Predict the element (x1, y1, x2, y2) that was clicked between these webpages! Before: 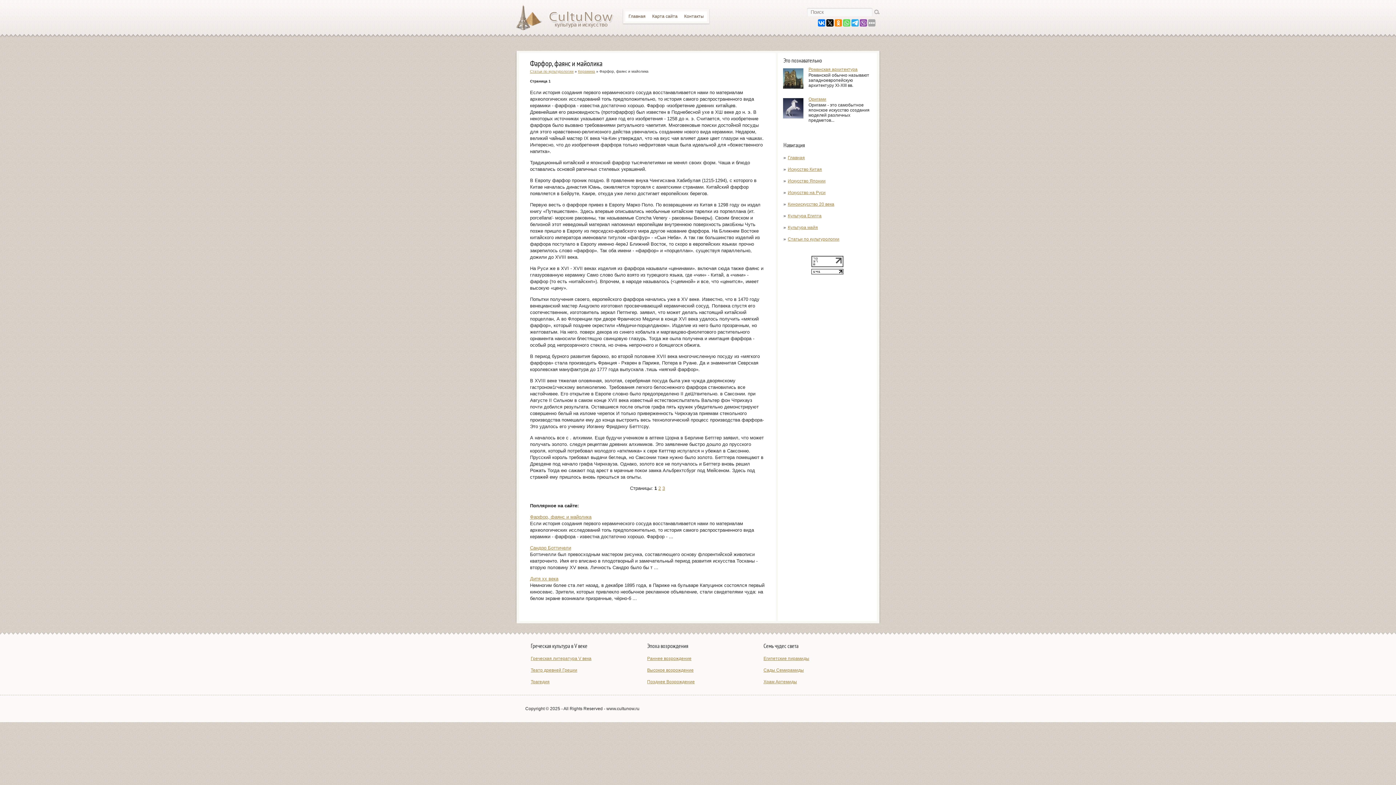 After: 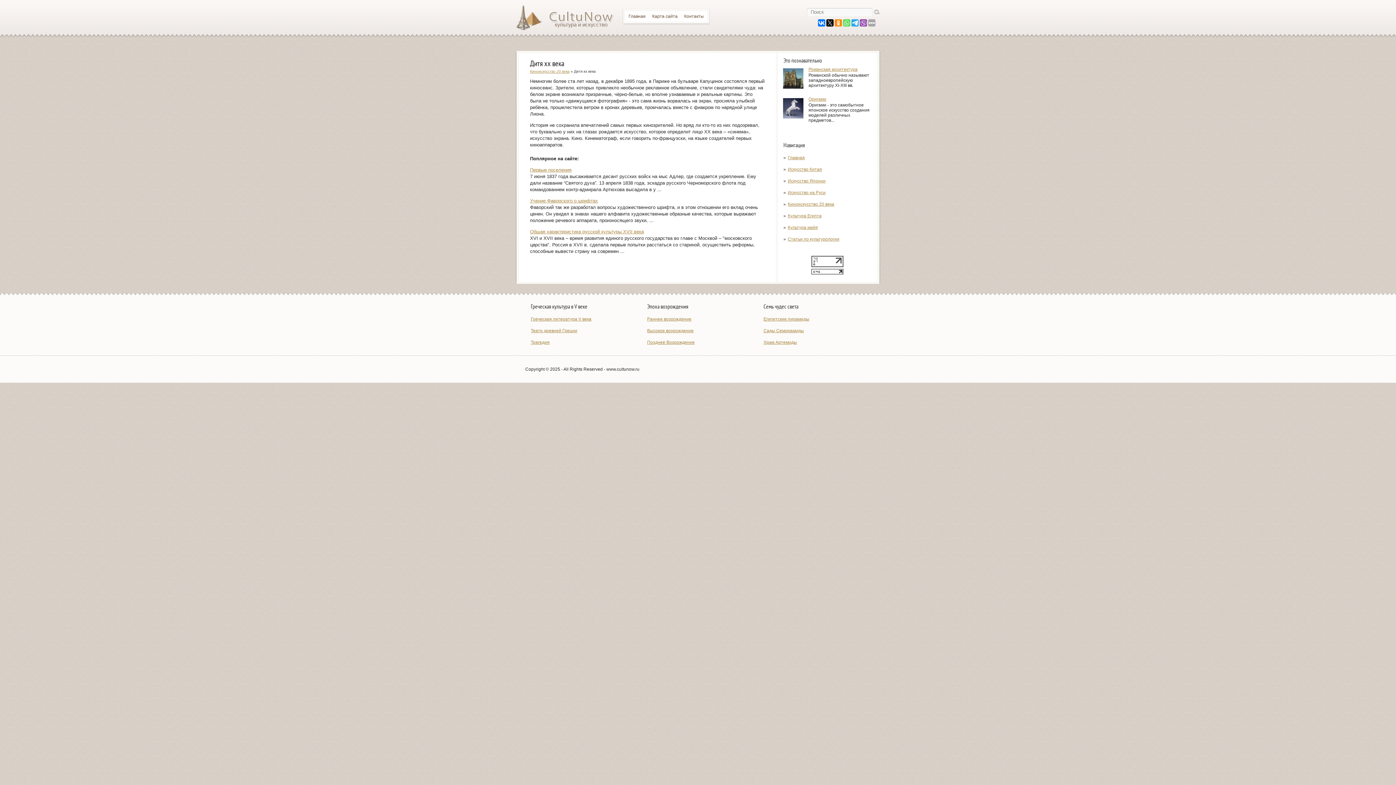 Action: label: Дитя хх века bbox: (530, 576, 558, 581)